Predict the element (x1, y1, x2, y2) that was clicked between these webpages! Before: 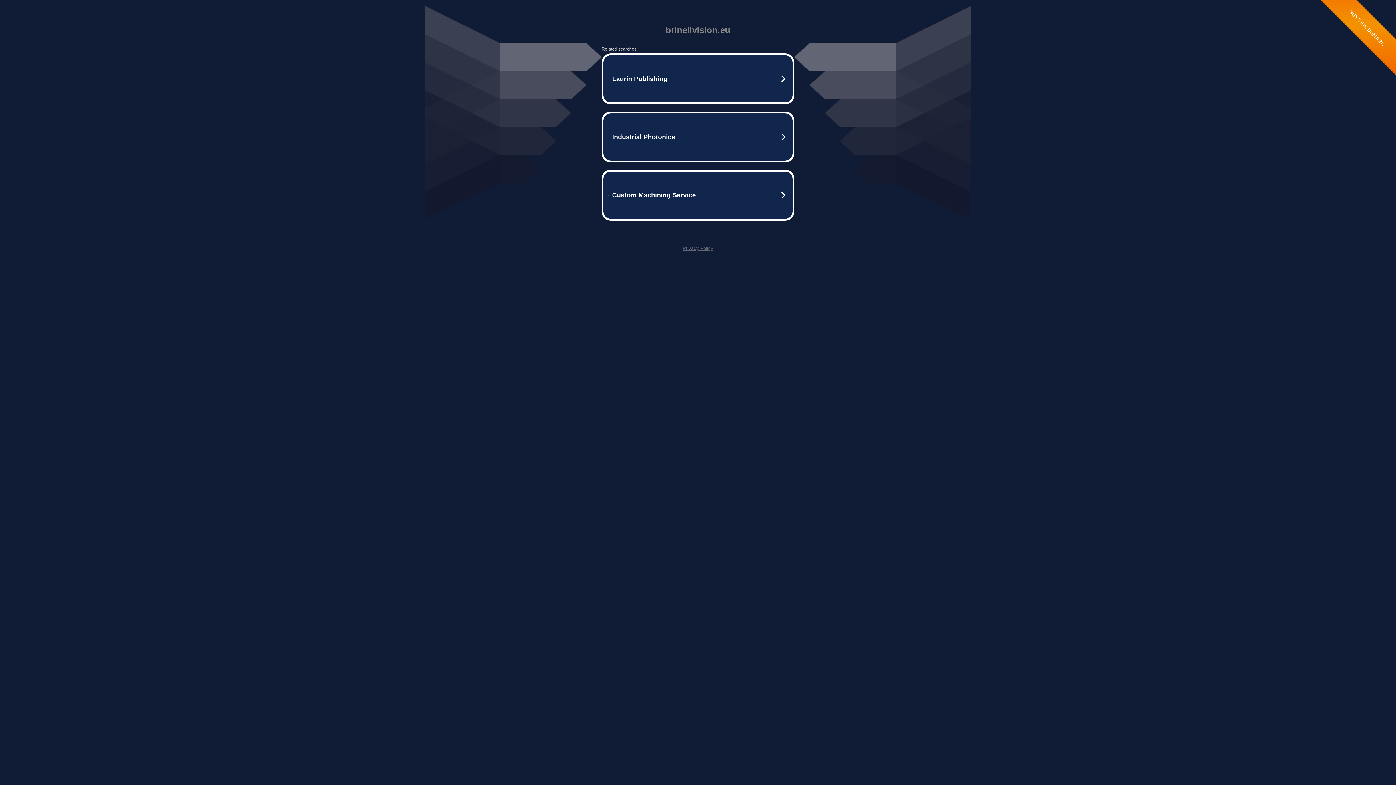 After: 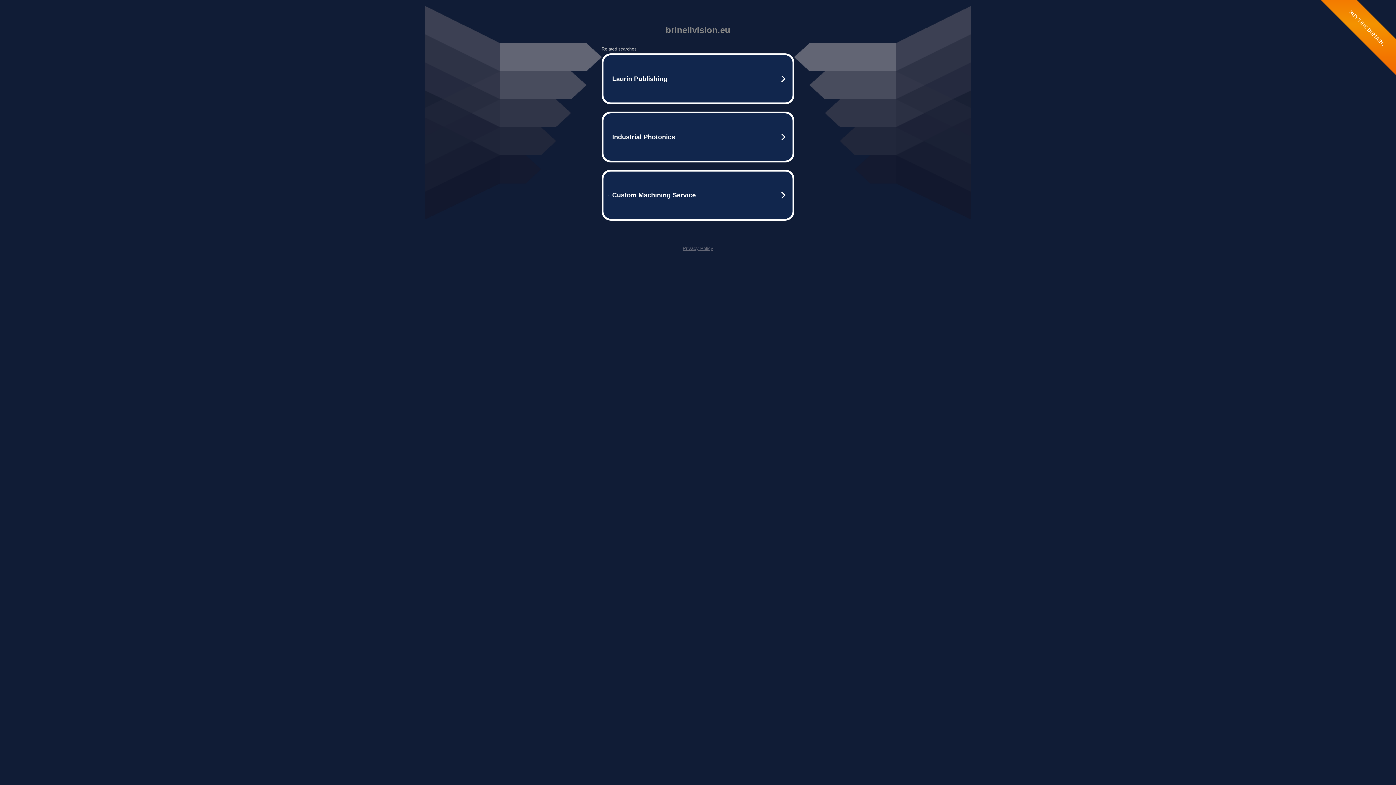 Action: bbox: (682, 245, 713, 251) label: Privacy Policy